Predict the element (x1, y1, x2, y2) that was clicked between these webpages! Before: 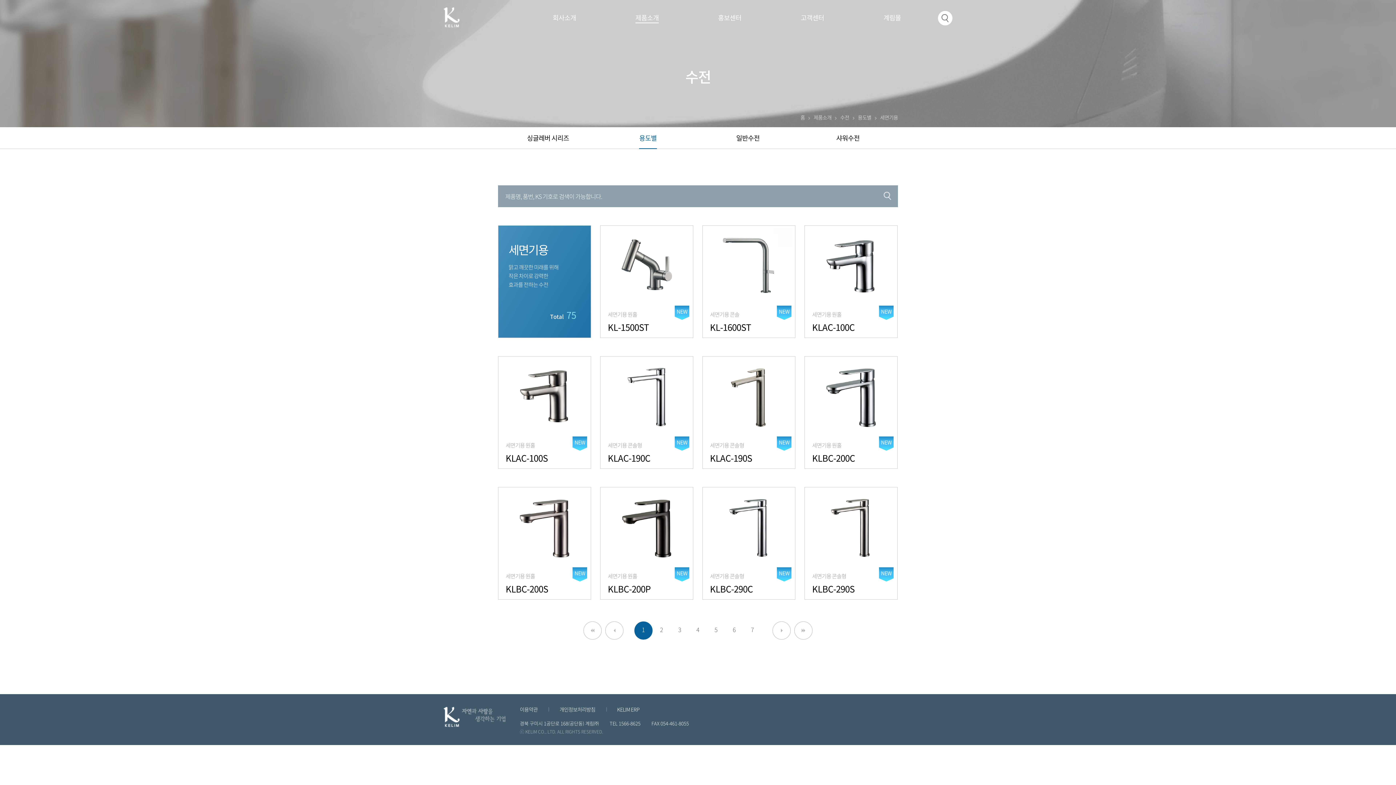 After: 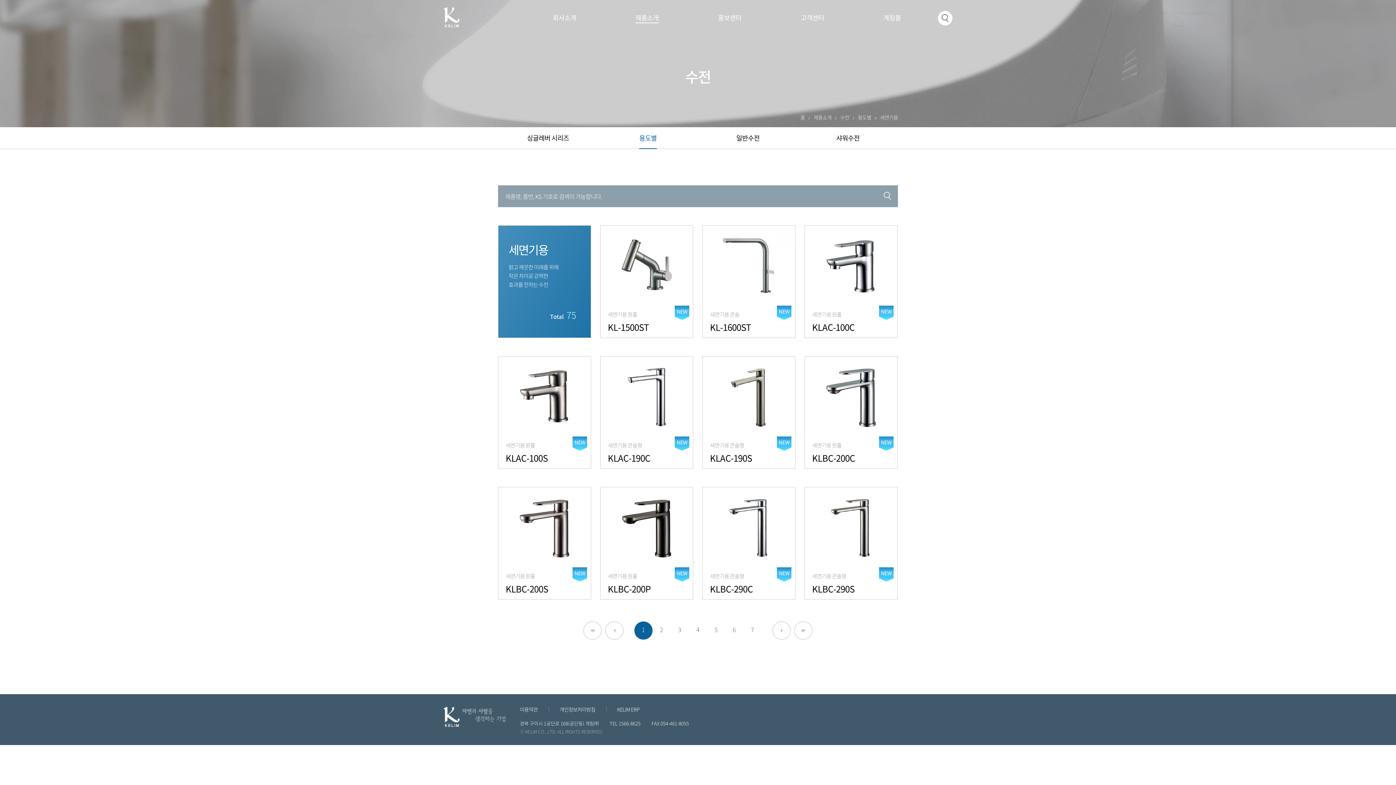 Action: bbox: (617, 706, 639, 713) label: KELIM ERP